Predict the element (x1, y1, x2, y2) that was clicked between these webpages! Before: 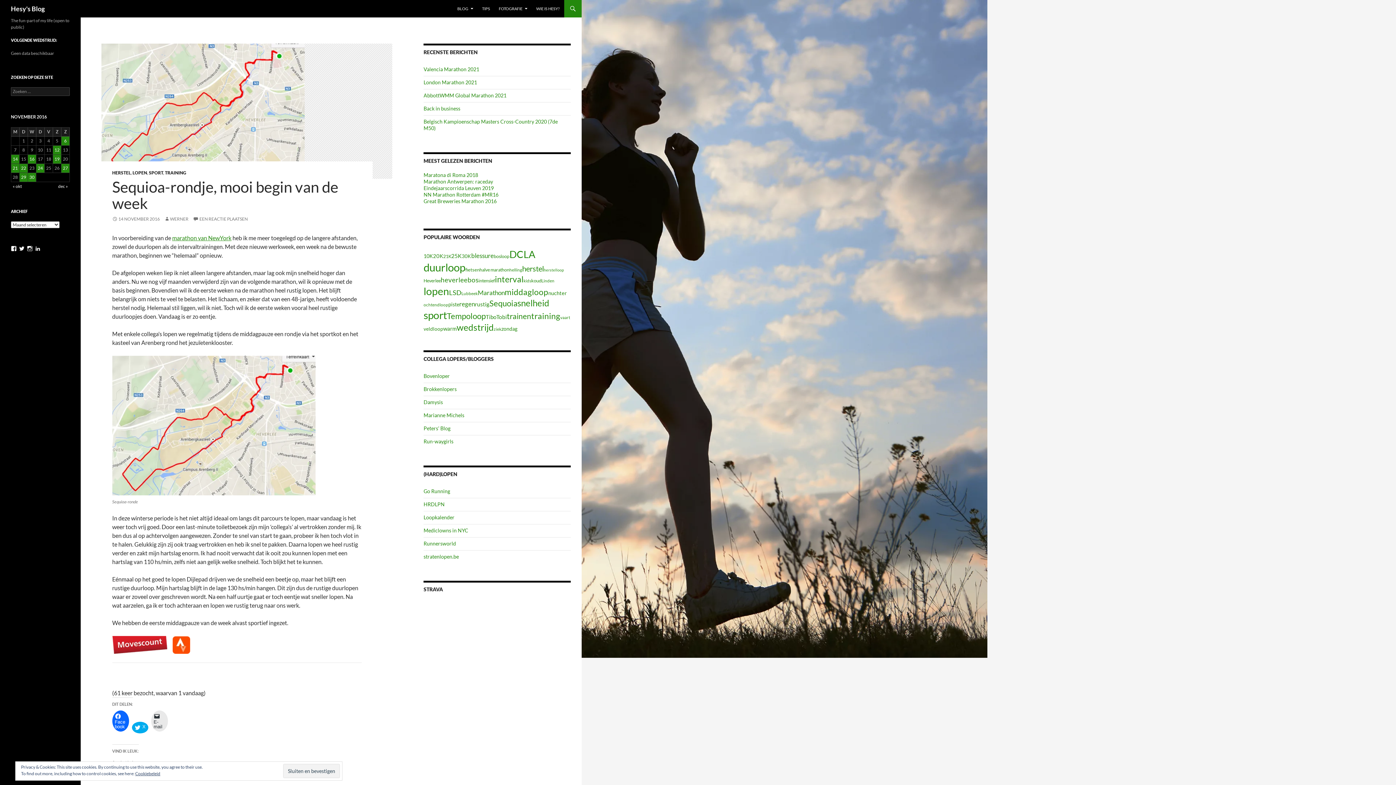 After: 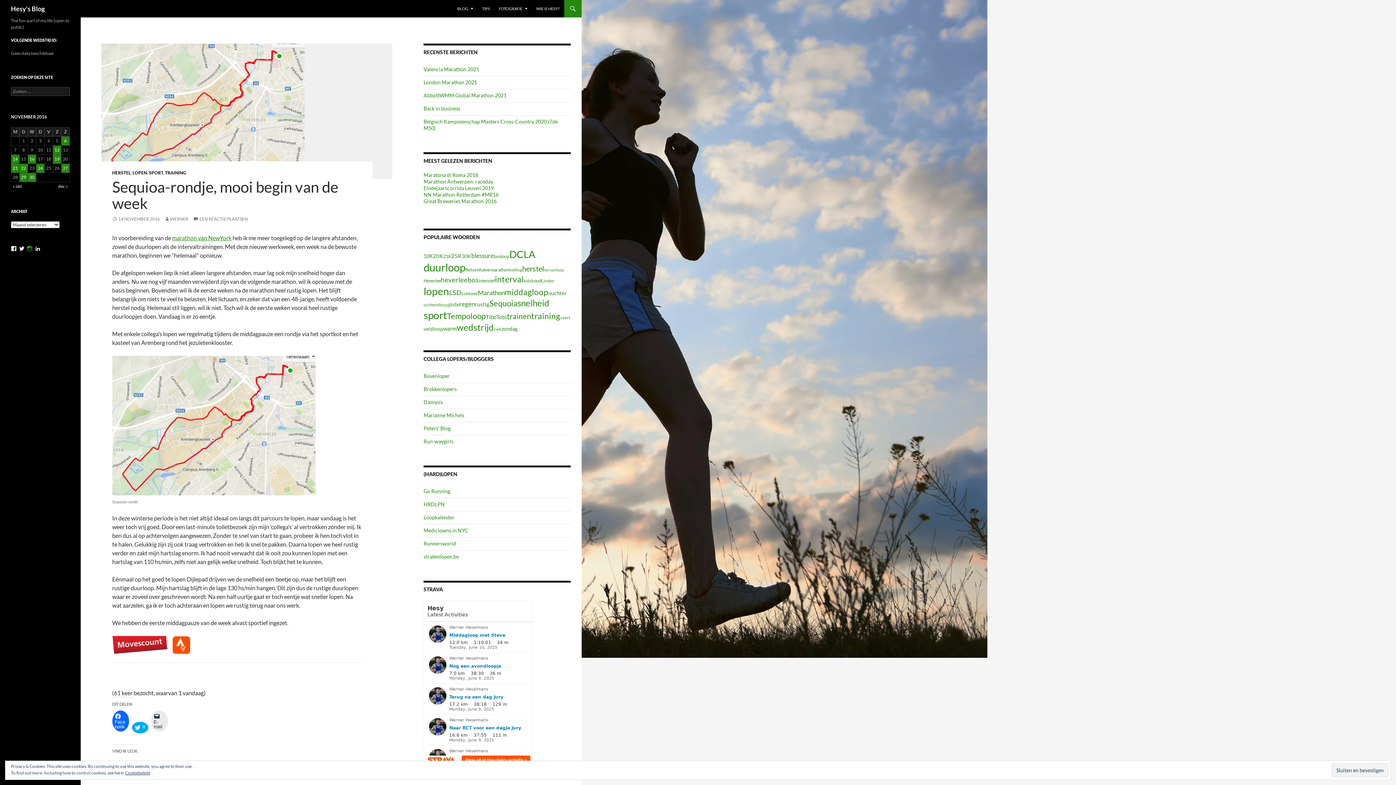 Action: bbox: (26, 245, 32, 251) label: Bekijk het profiel van hesy op Instagram